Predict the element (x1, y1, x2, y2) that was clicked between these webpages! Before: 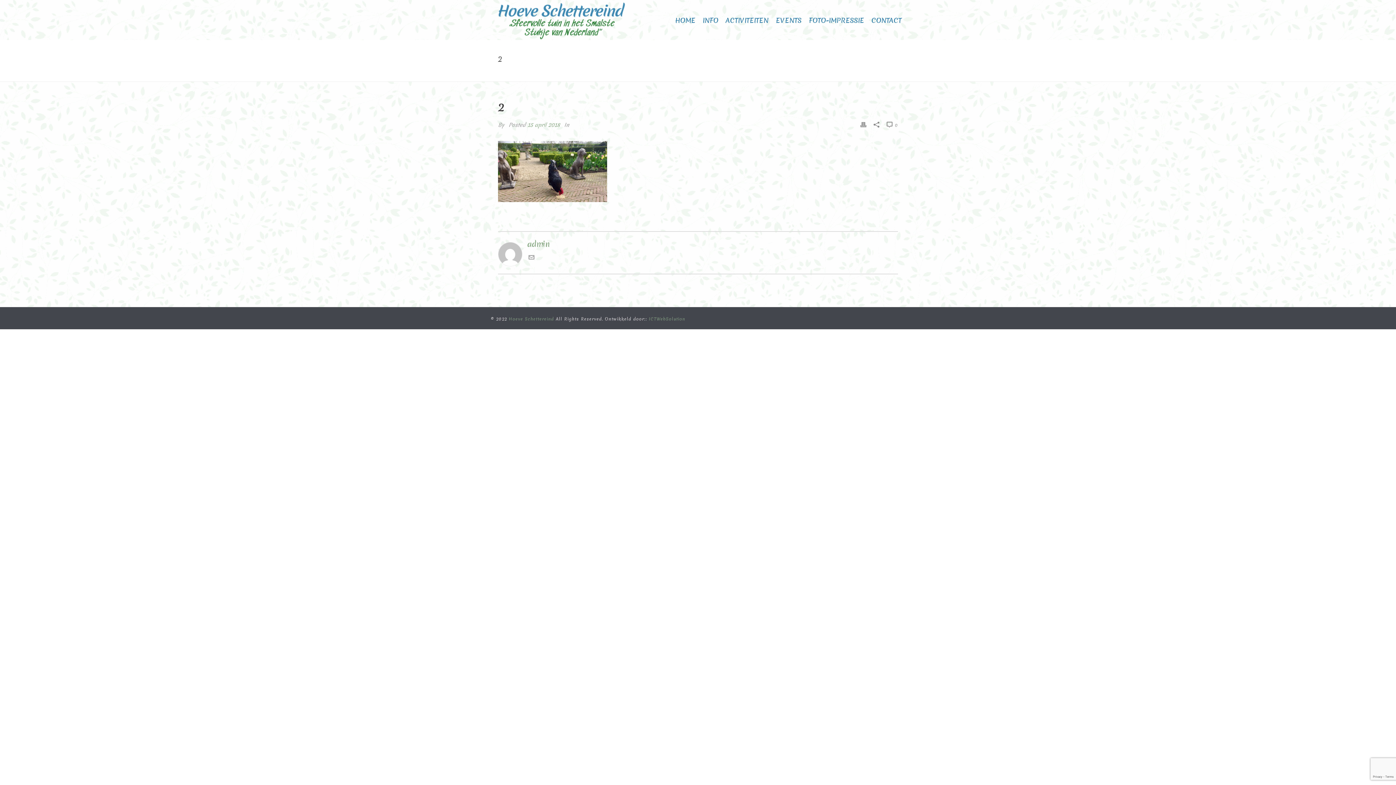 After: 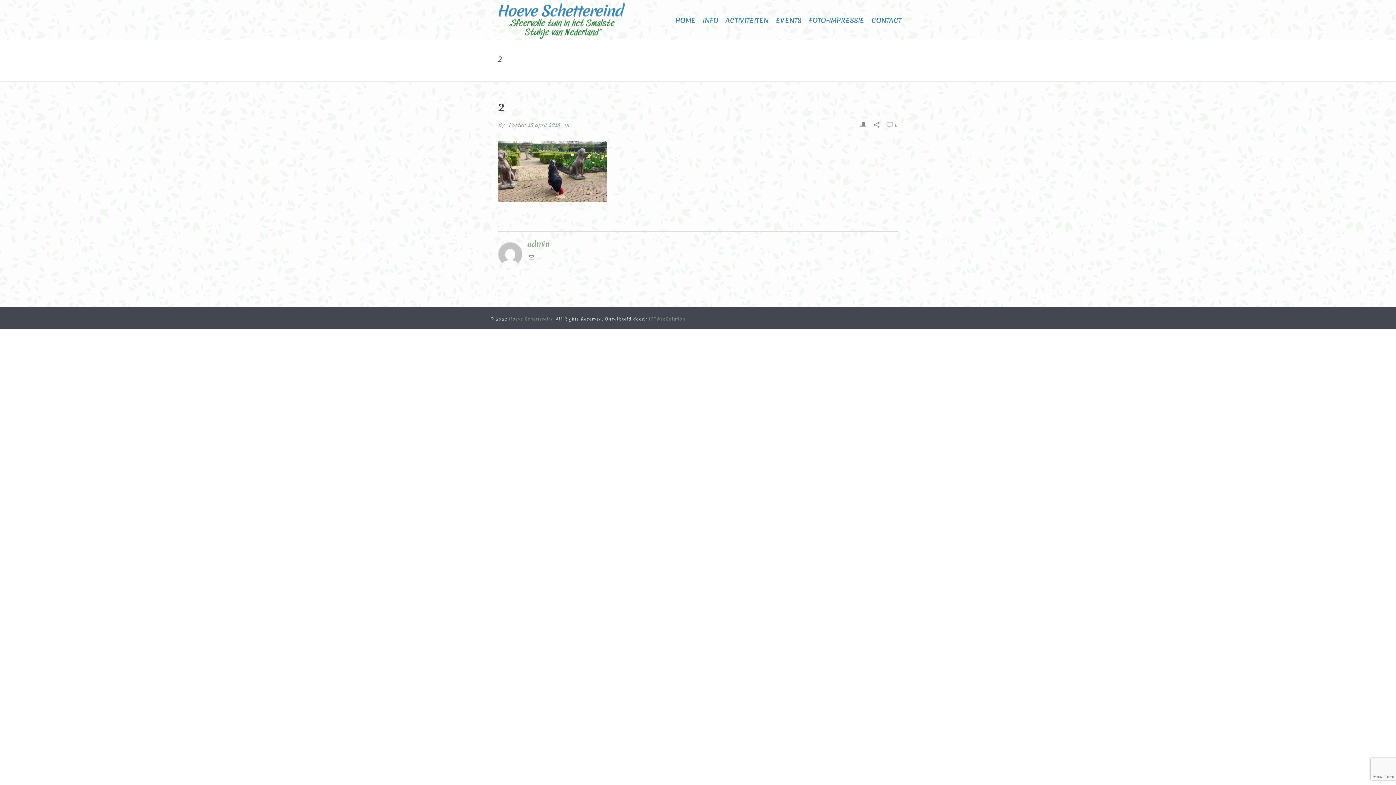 Action: bbox: (860, 119, 866, 129)